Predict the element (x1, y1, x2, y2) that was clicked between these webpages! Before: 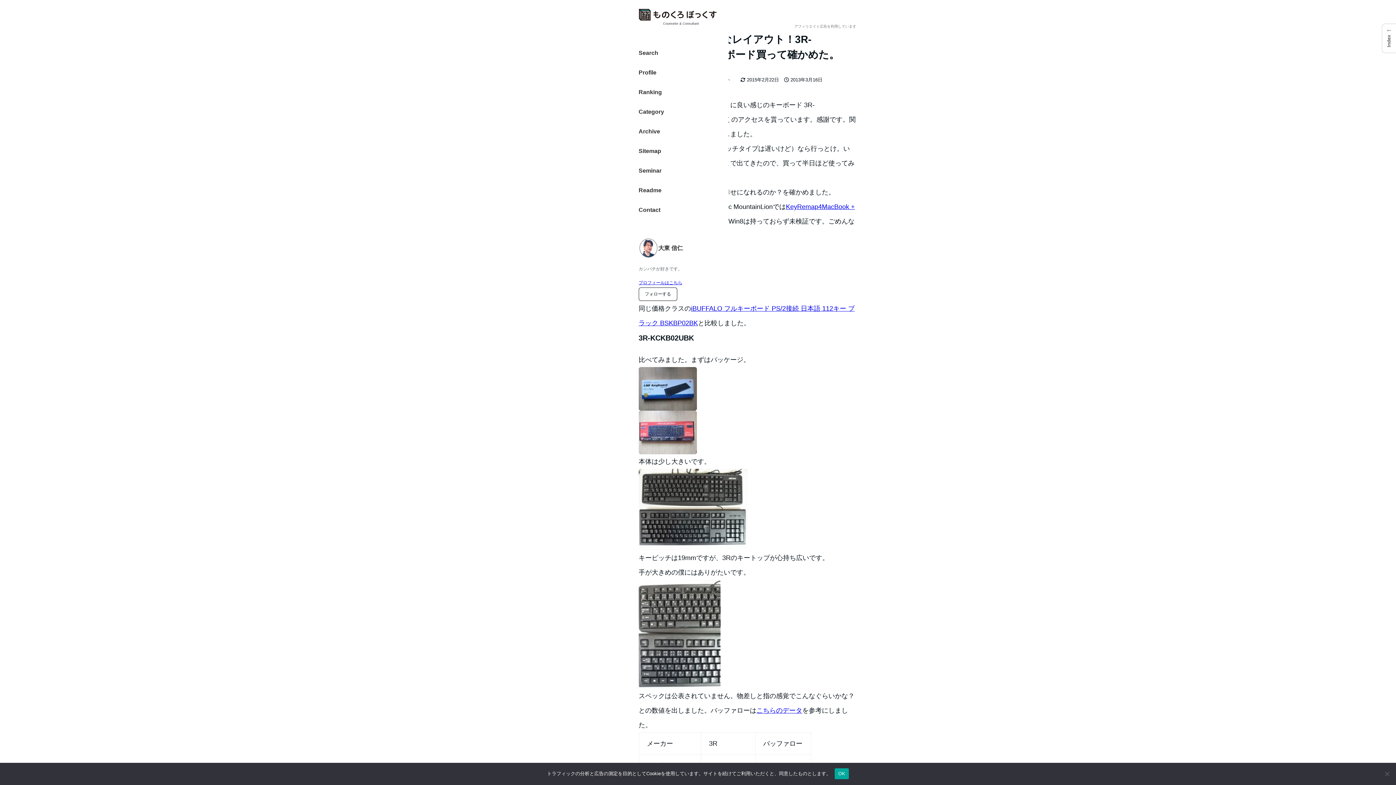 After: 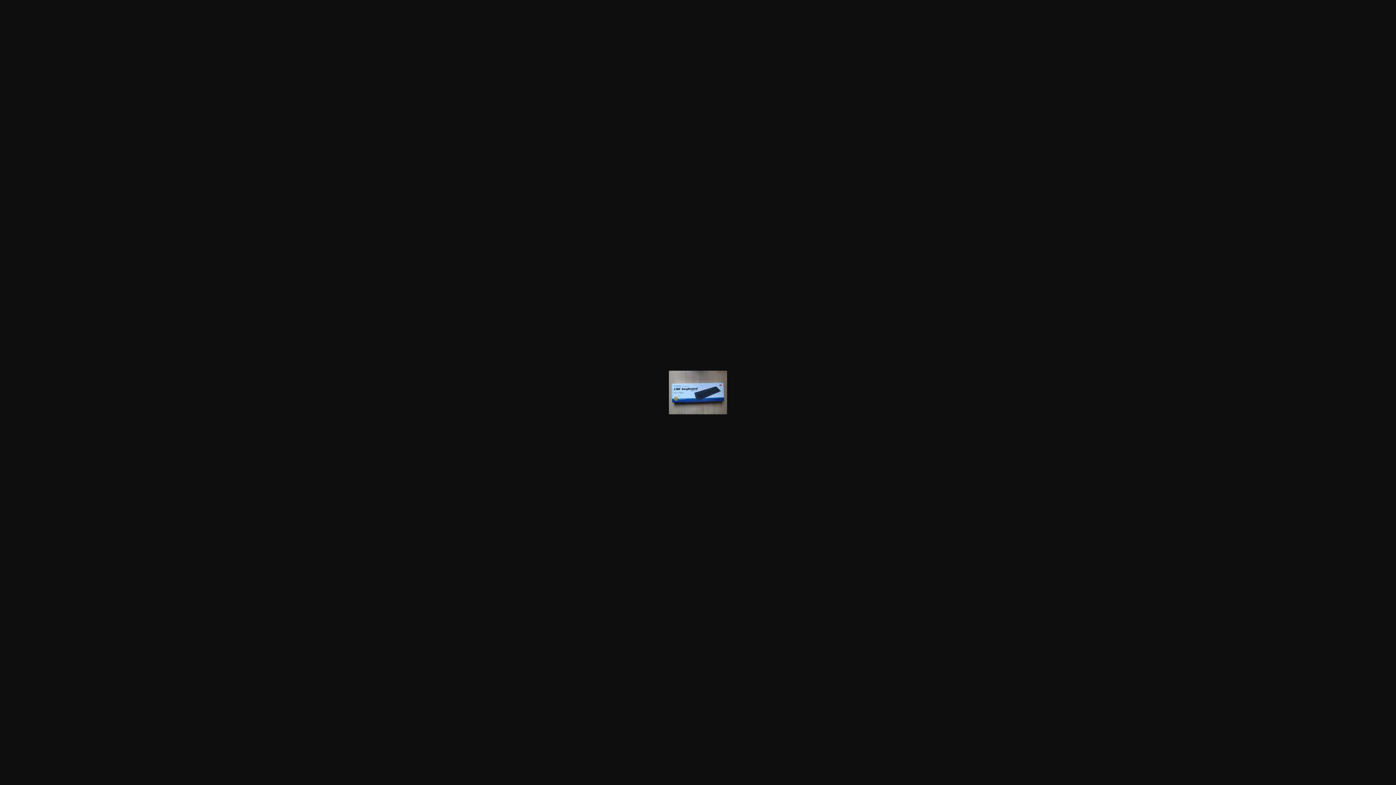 Action: bbox: (638, 384, 697, 392)